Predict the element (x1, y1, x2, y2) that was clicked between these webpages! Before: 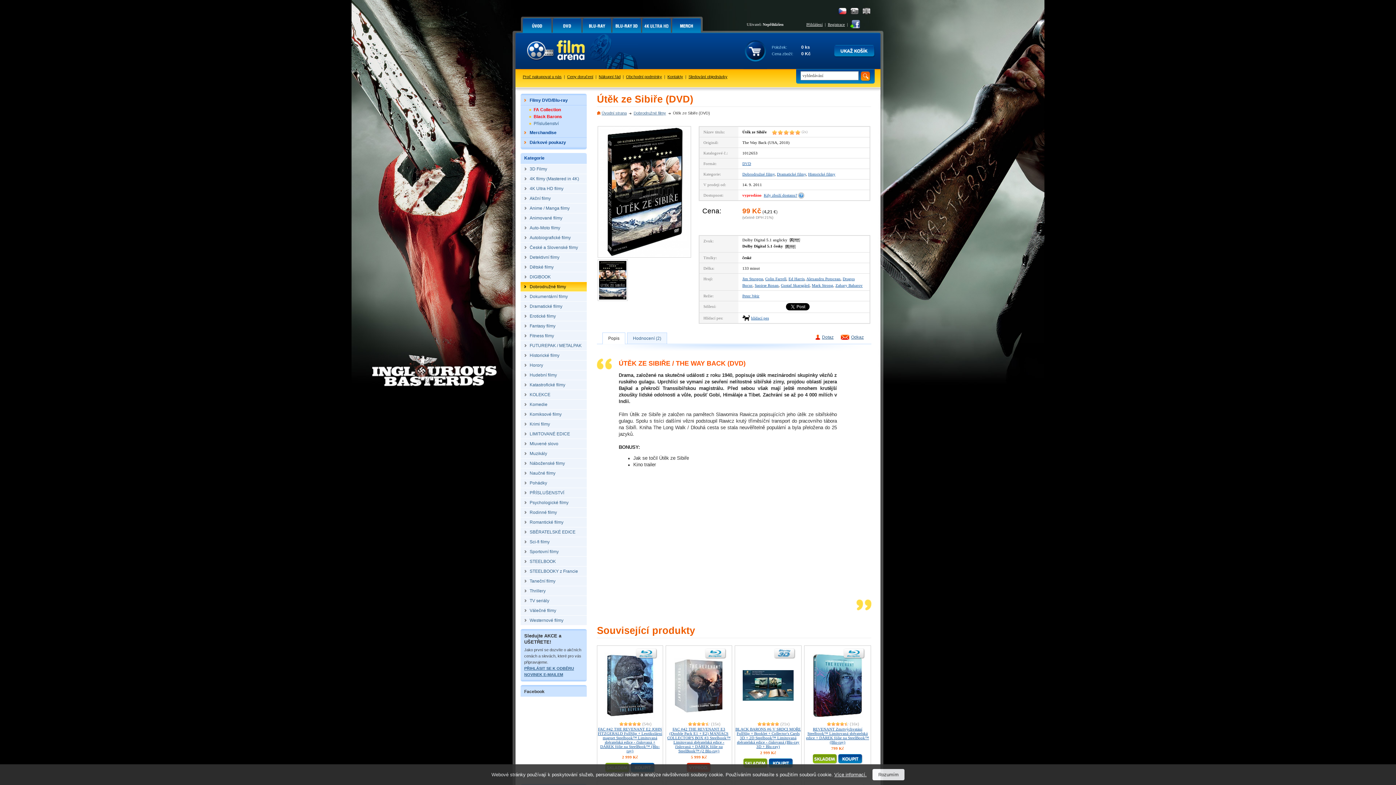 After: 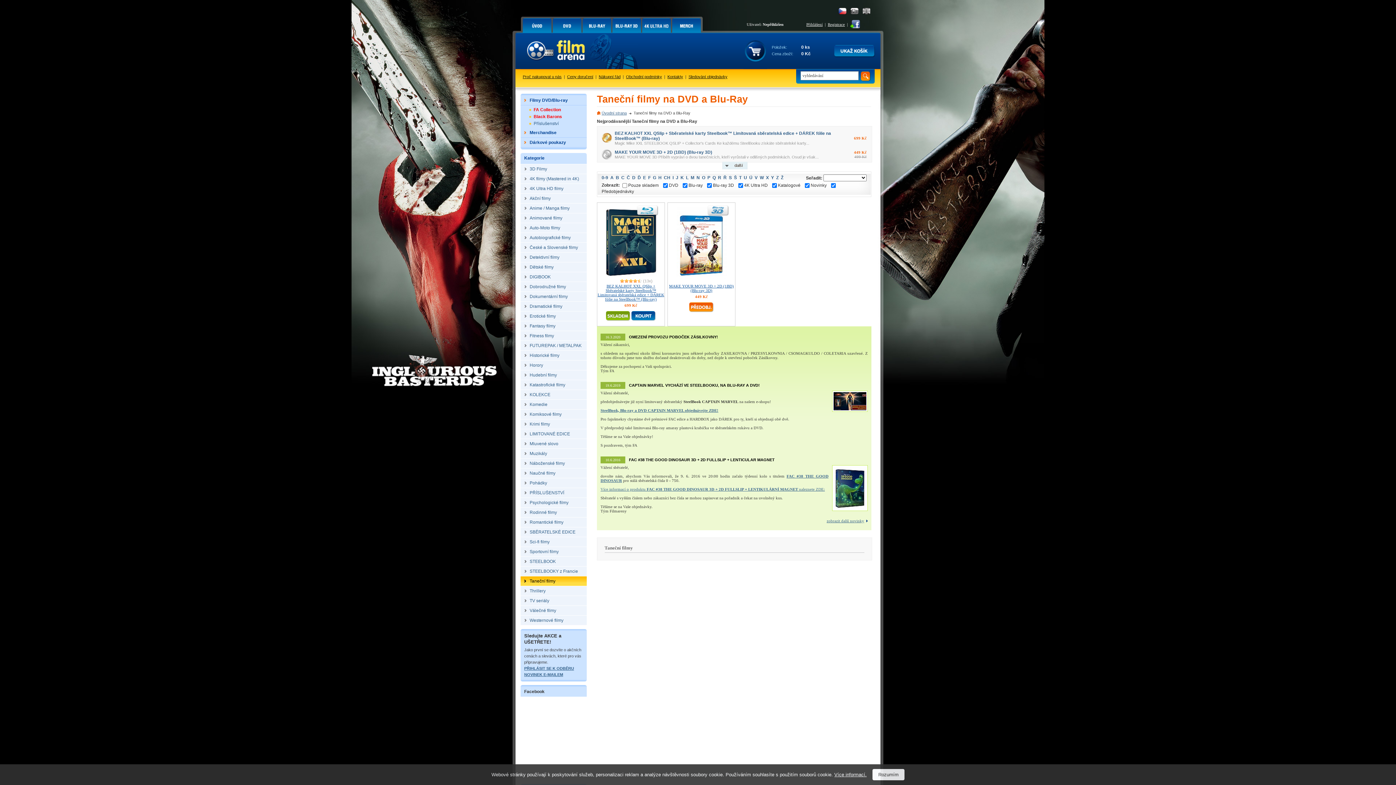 Action: label: Taneční filmy bbox: (520, 576, 586, 586)